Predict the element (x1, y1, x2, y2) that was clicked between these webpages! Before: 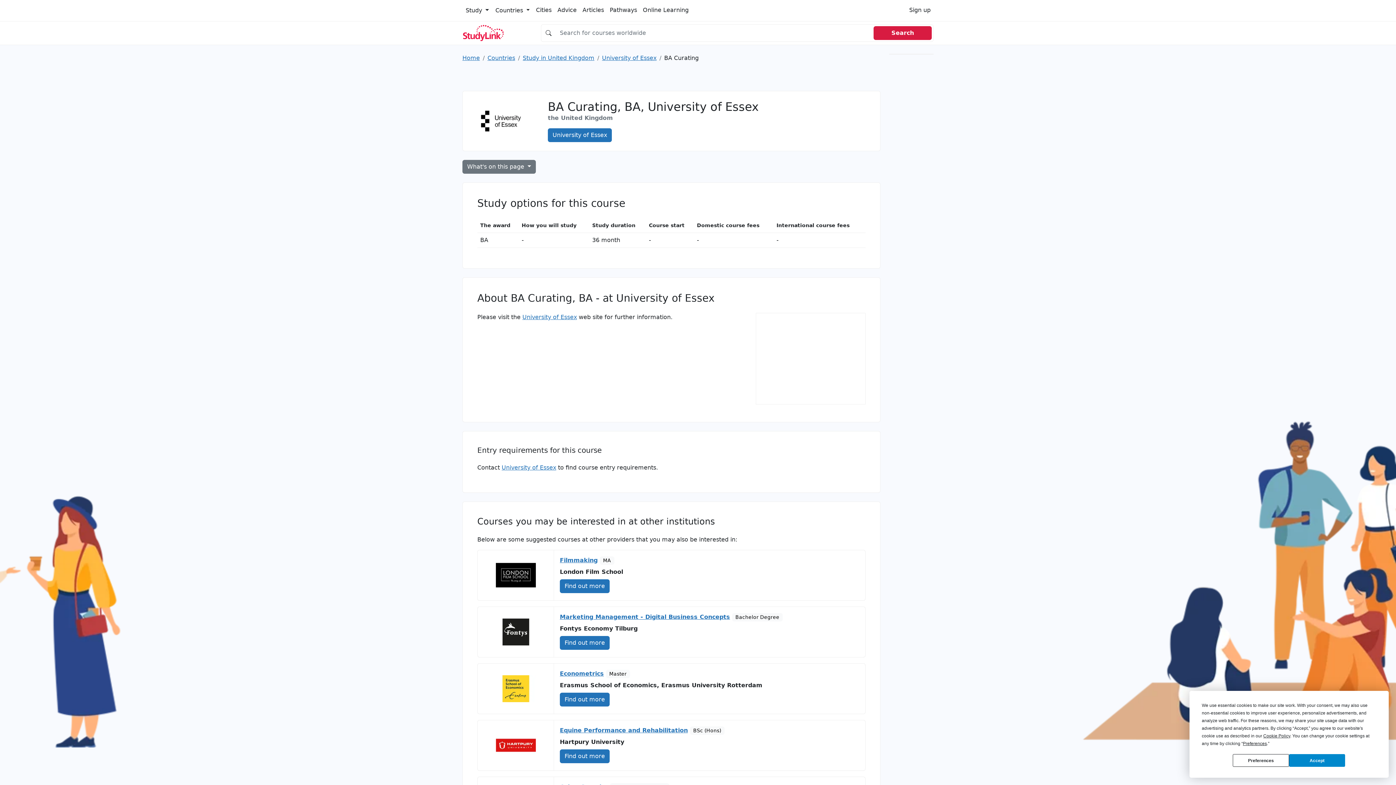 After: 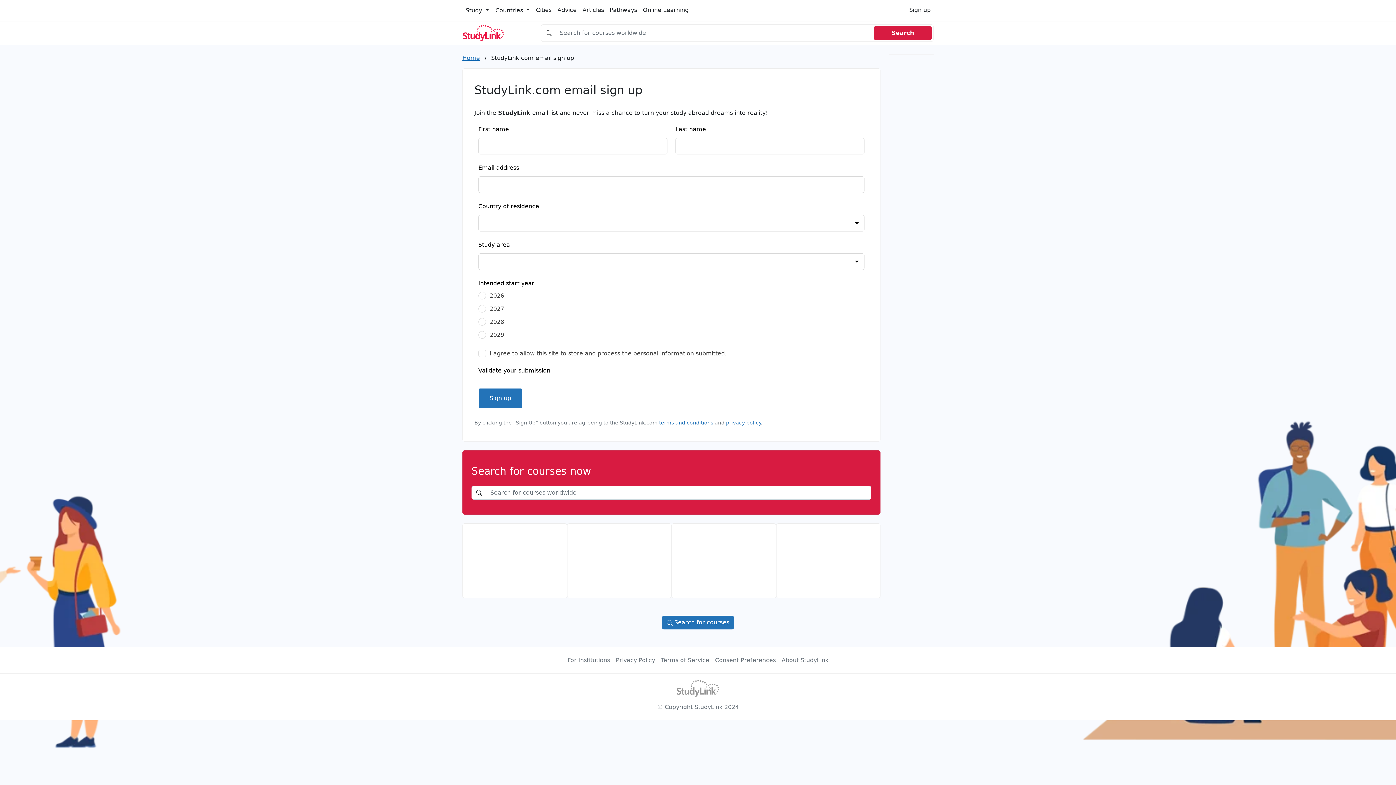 Action: label: Sign up bbox: (906, 2, 933, 17)